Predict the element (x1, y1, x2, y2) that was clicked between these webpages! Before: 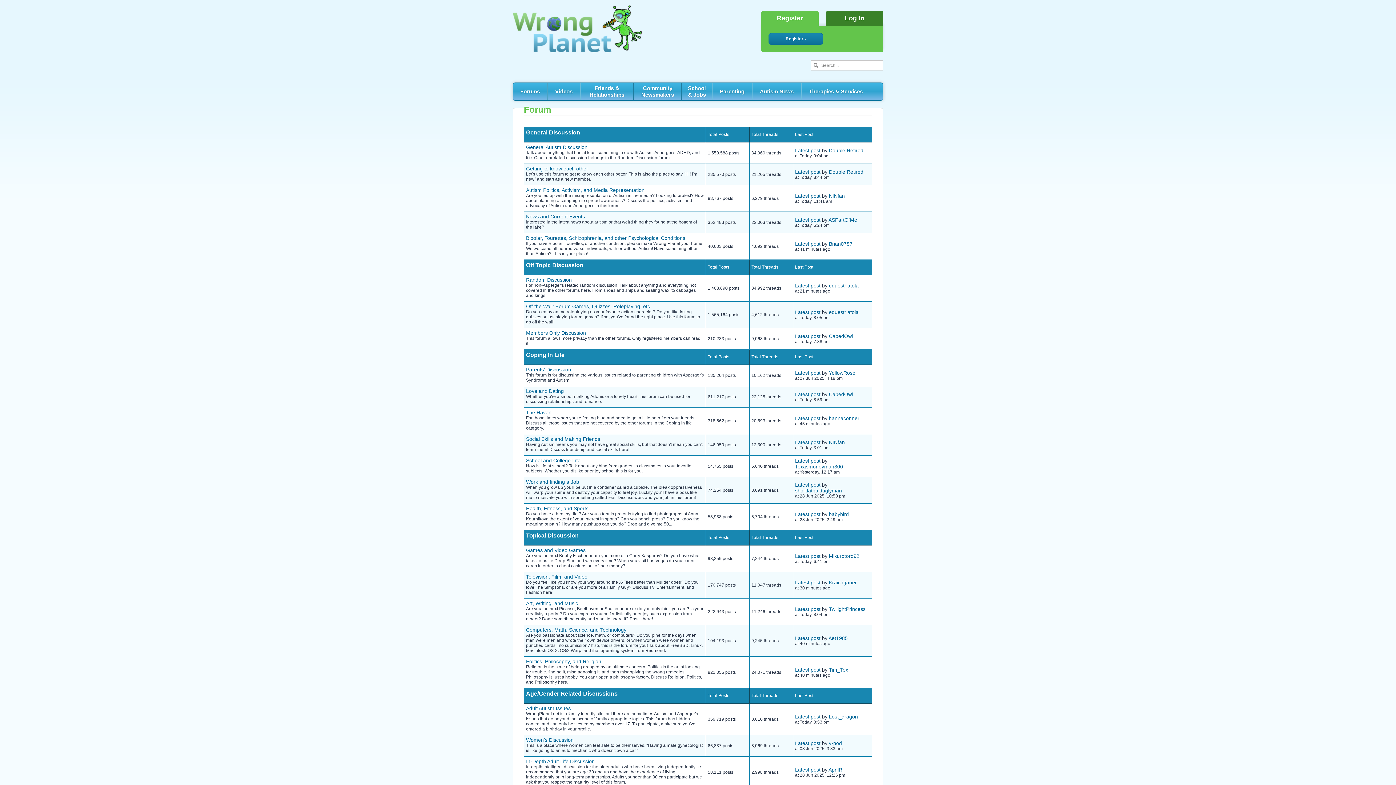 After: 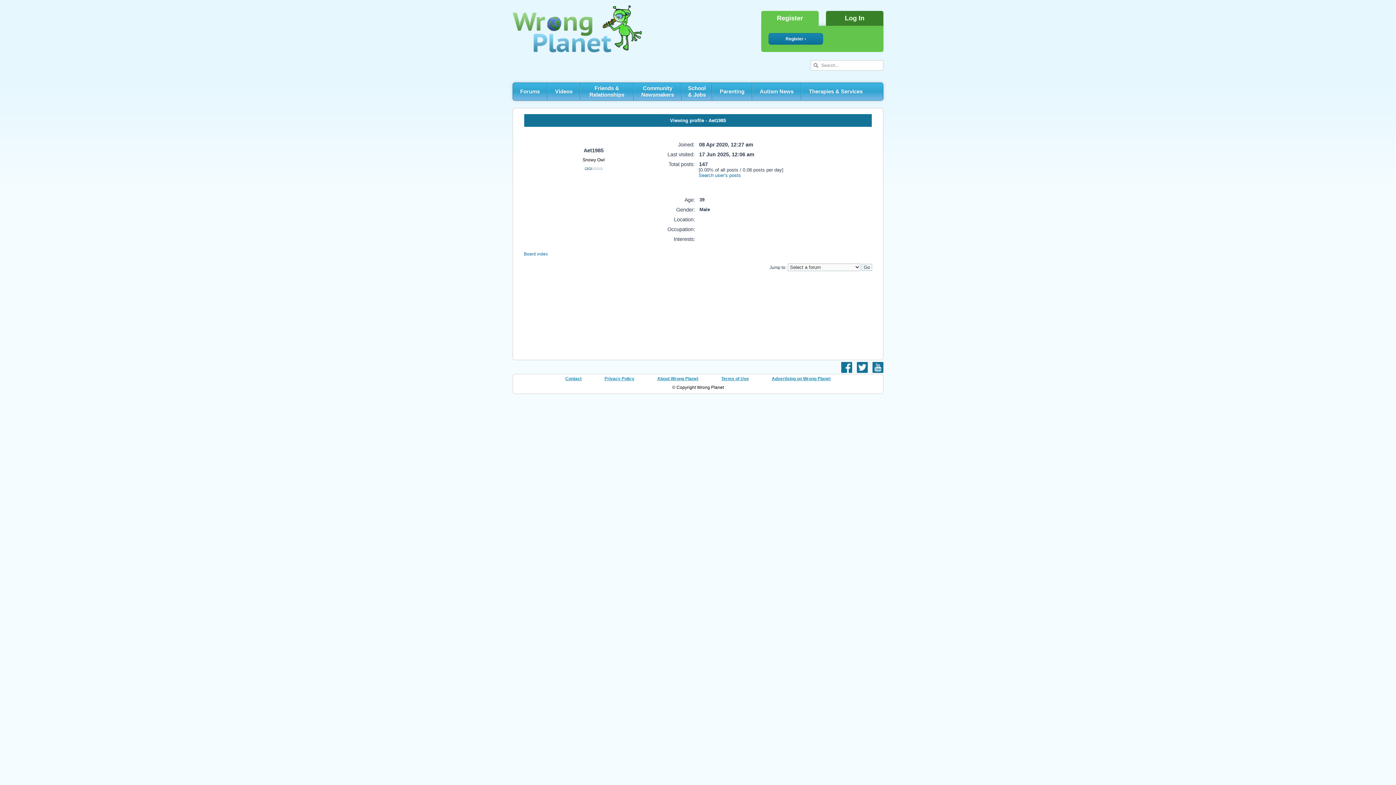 Action: bbox: (828, 635, 848, 641) label: Aet1985